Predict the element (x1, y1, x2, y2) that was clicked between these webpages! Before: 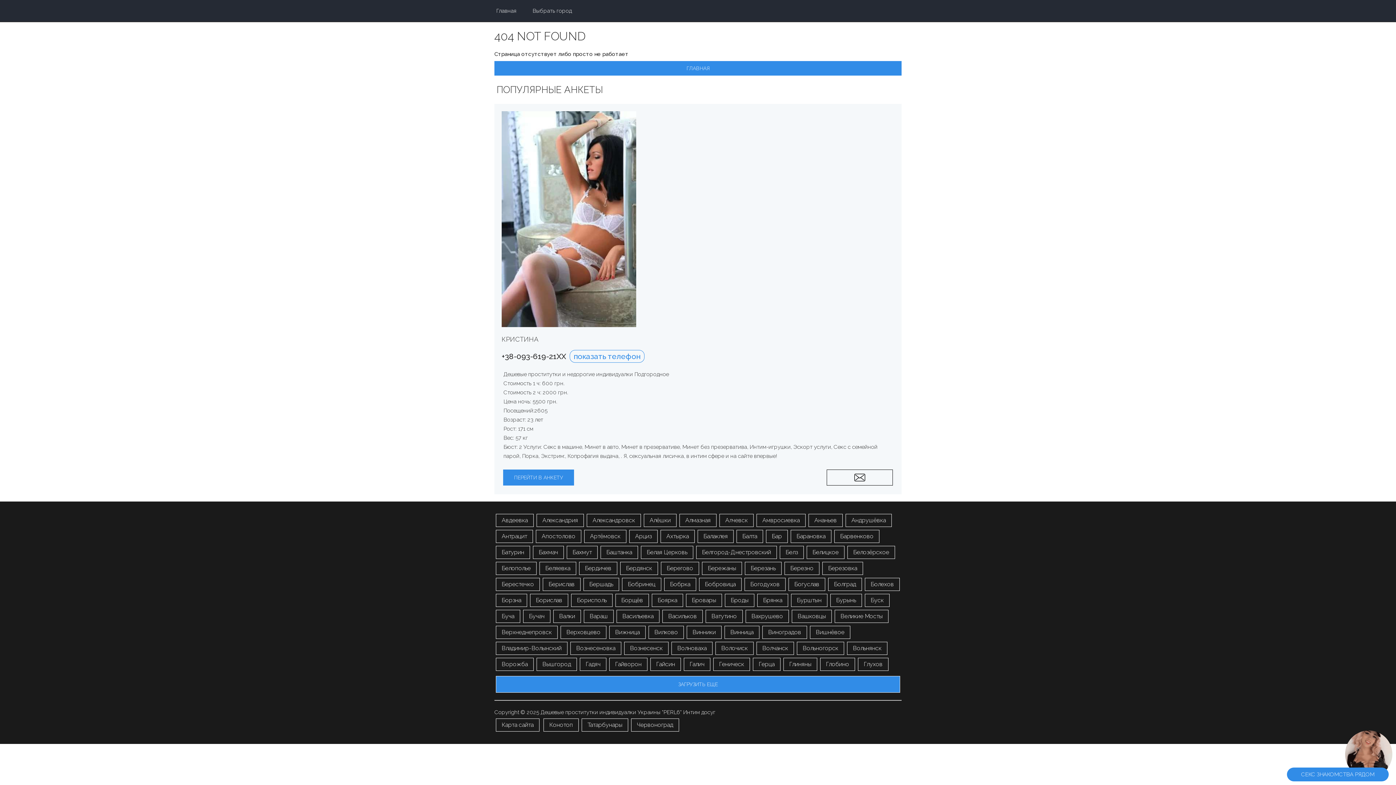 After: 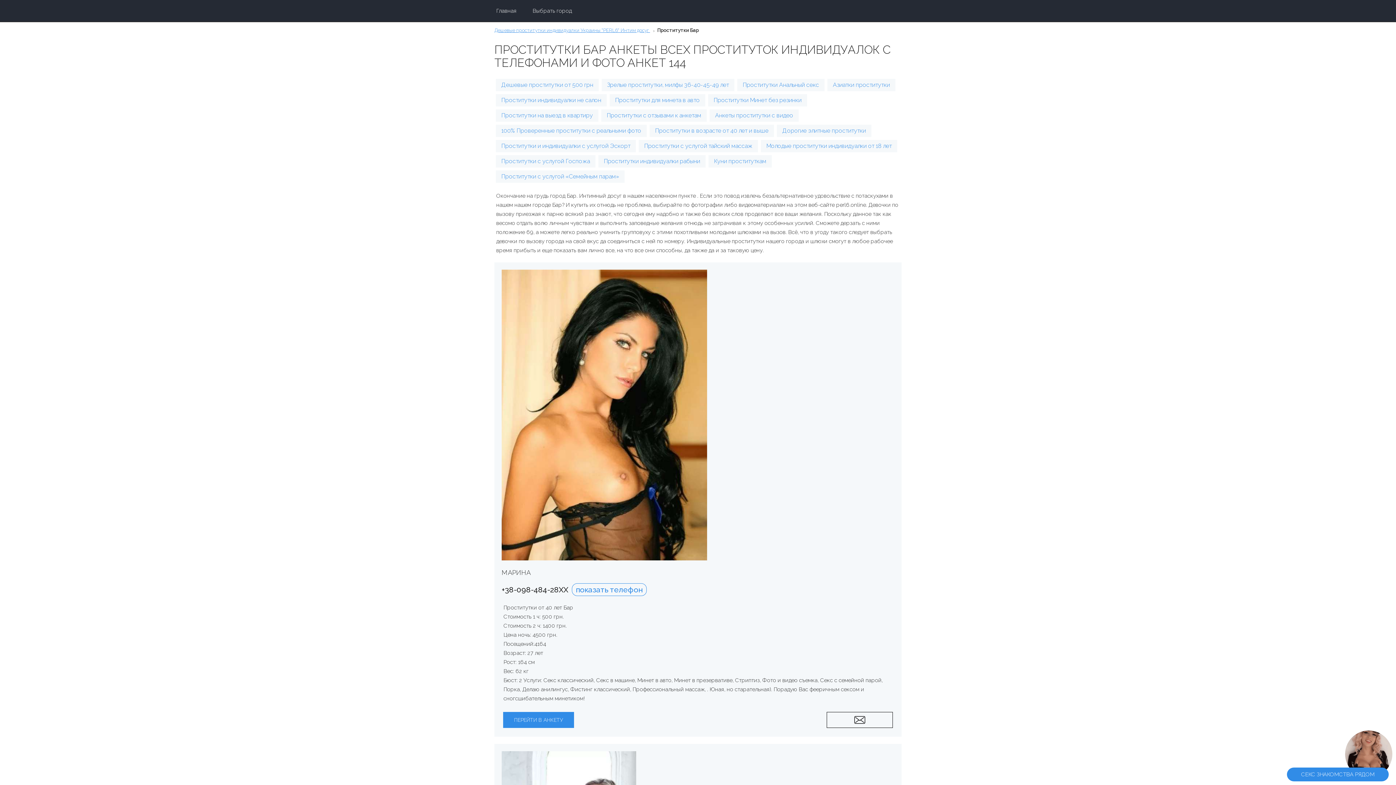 Action: label: Бар bbox: (766, 530, 788, 543)